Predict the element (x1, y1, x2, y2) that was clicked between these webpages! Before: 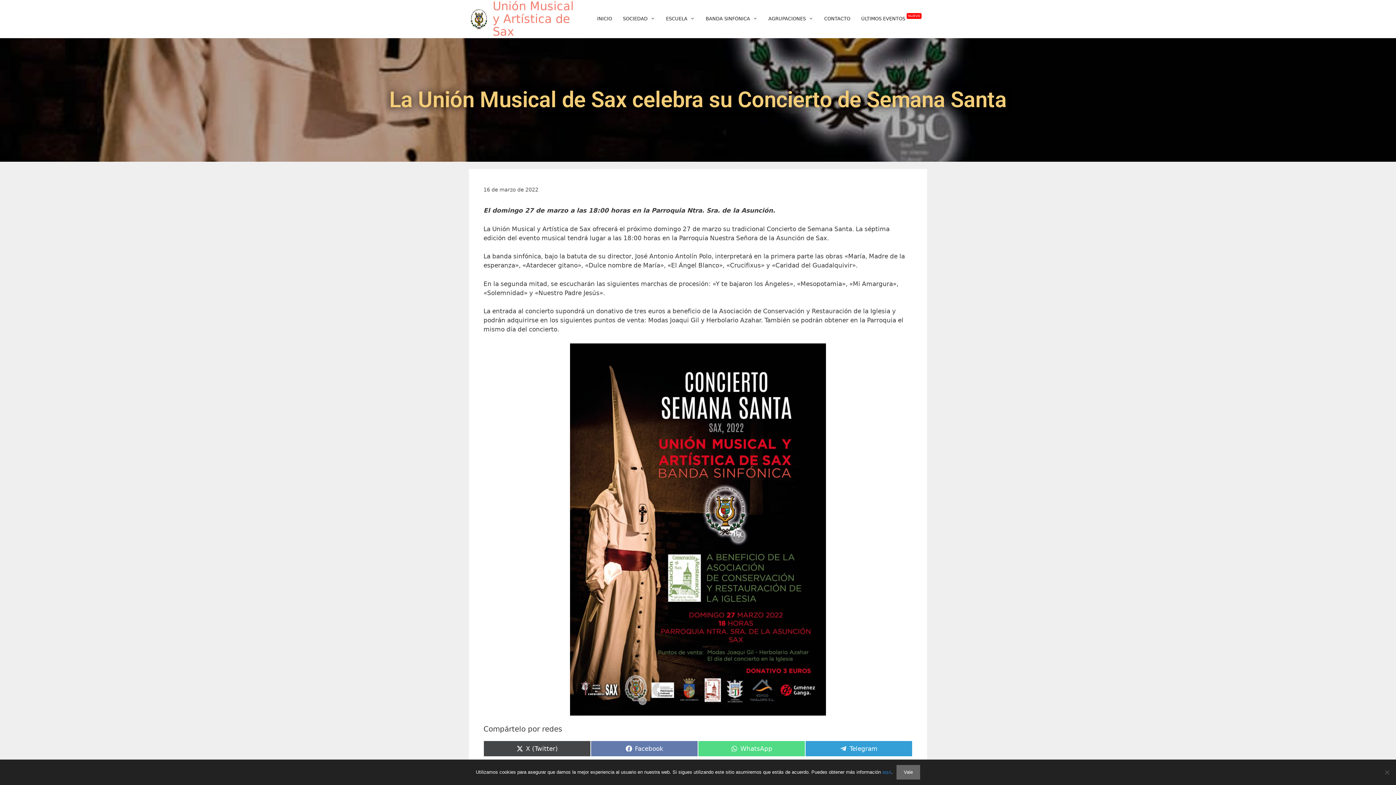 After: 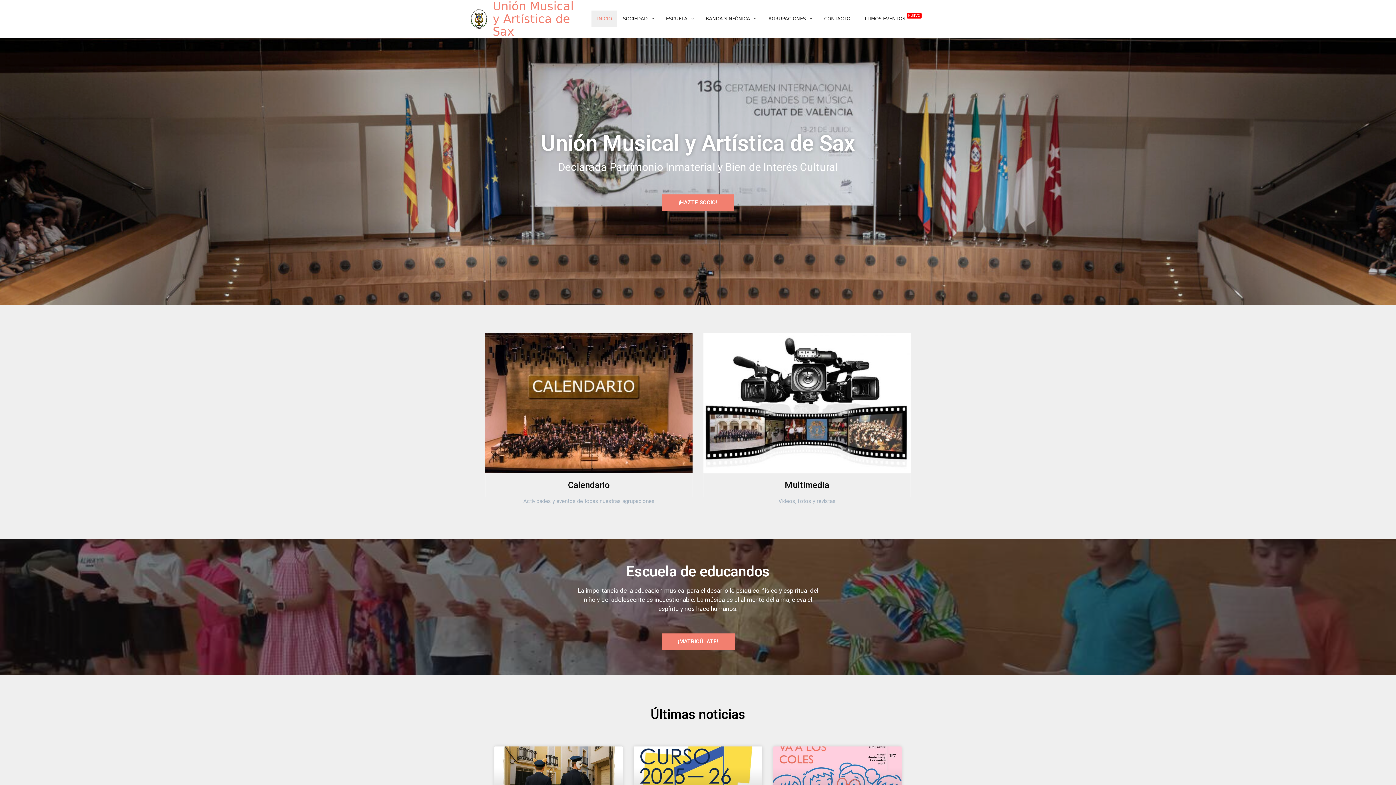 Action: bbox: (469, 4, 492, 33)